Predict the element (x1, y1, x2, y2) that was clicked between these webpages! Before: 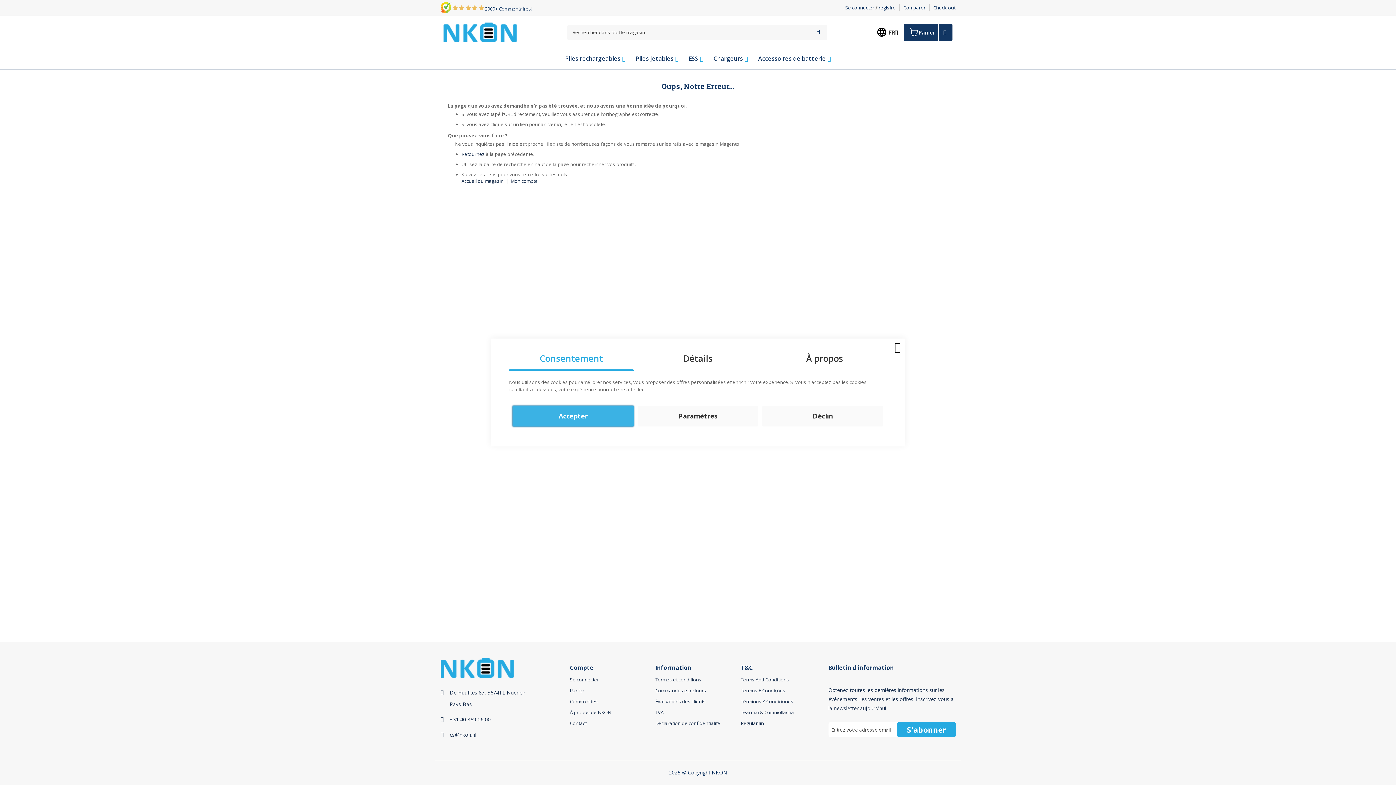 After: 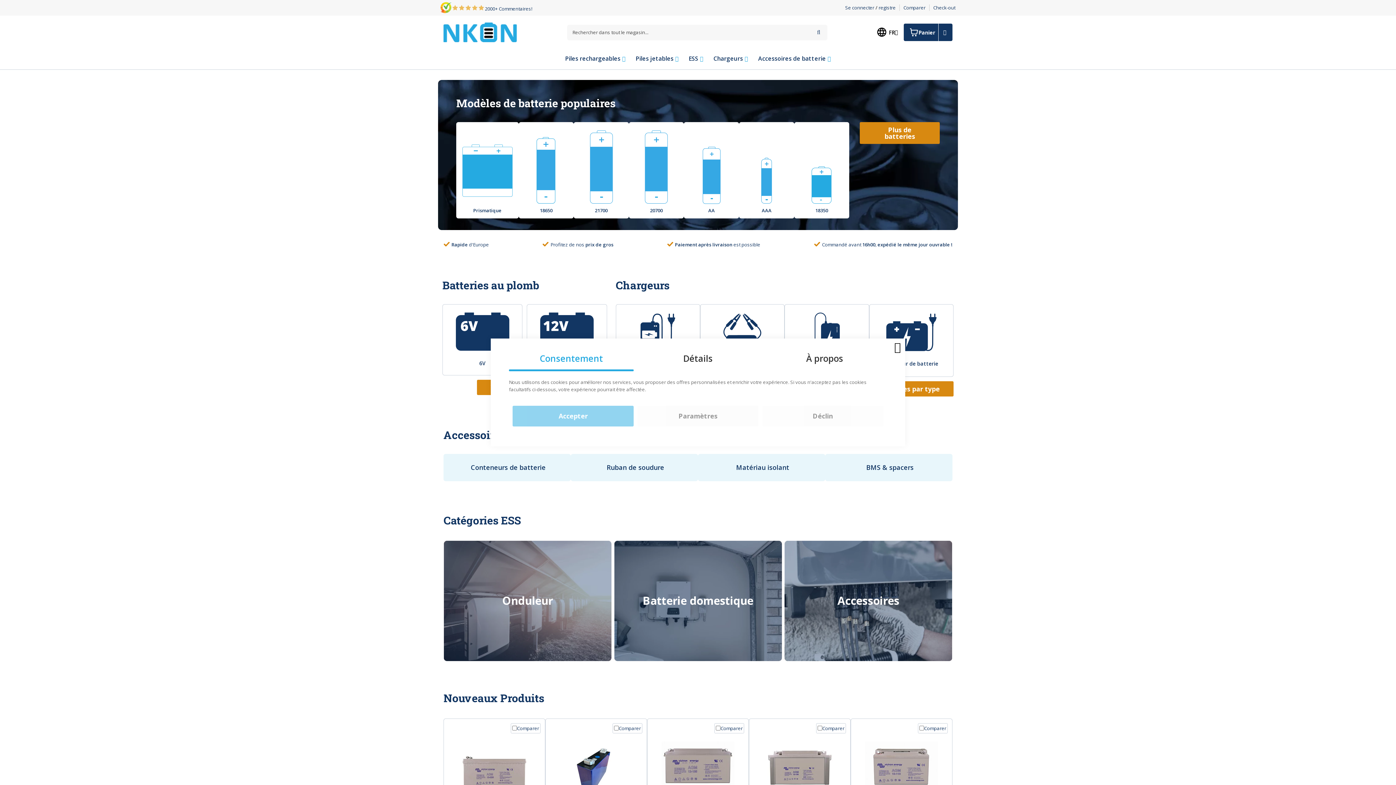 Action: bbox: (461, 177, 503, 184) label: Accueil du magasin